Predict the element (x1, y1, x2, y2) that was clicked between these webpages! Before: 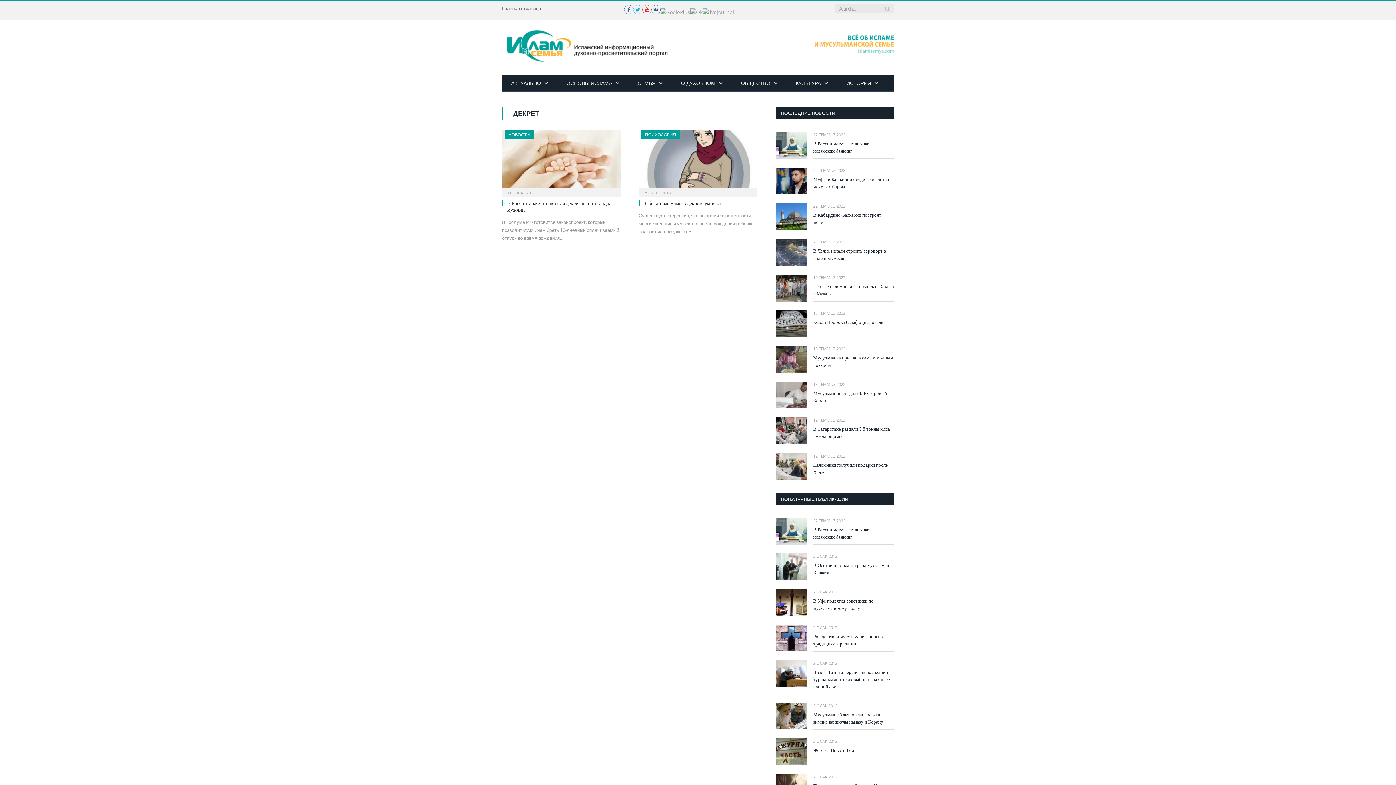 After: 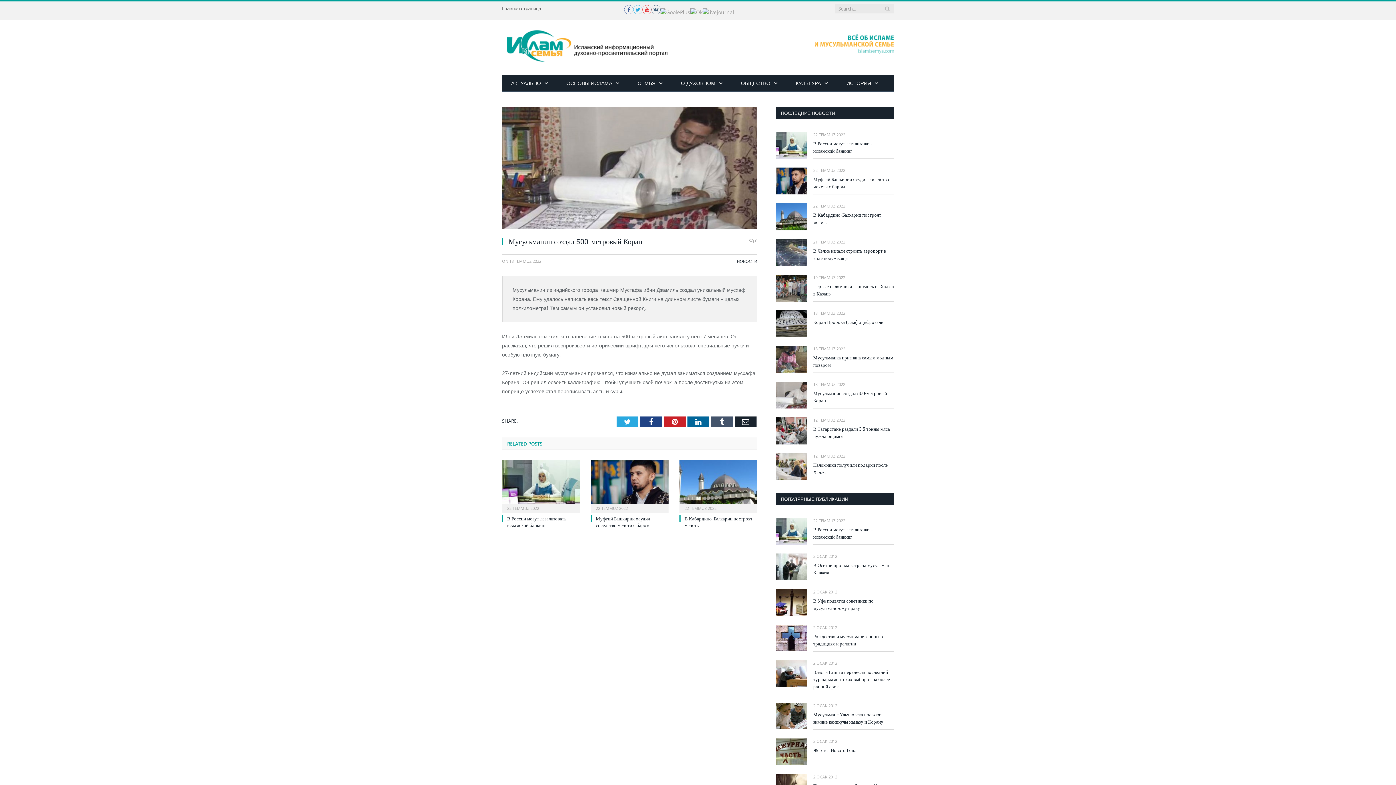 Action: bbox: (813, 389, 894, 404) label: Мусульманин создал 500-метровый Коран